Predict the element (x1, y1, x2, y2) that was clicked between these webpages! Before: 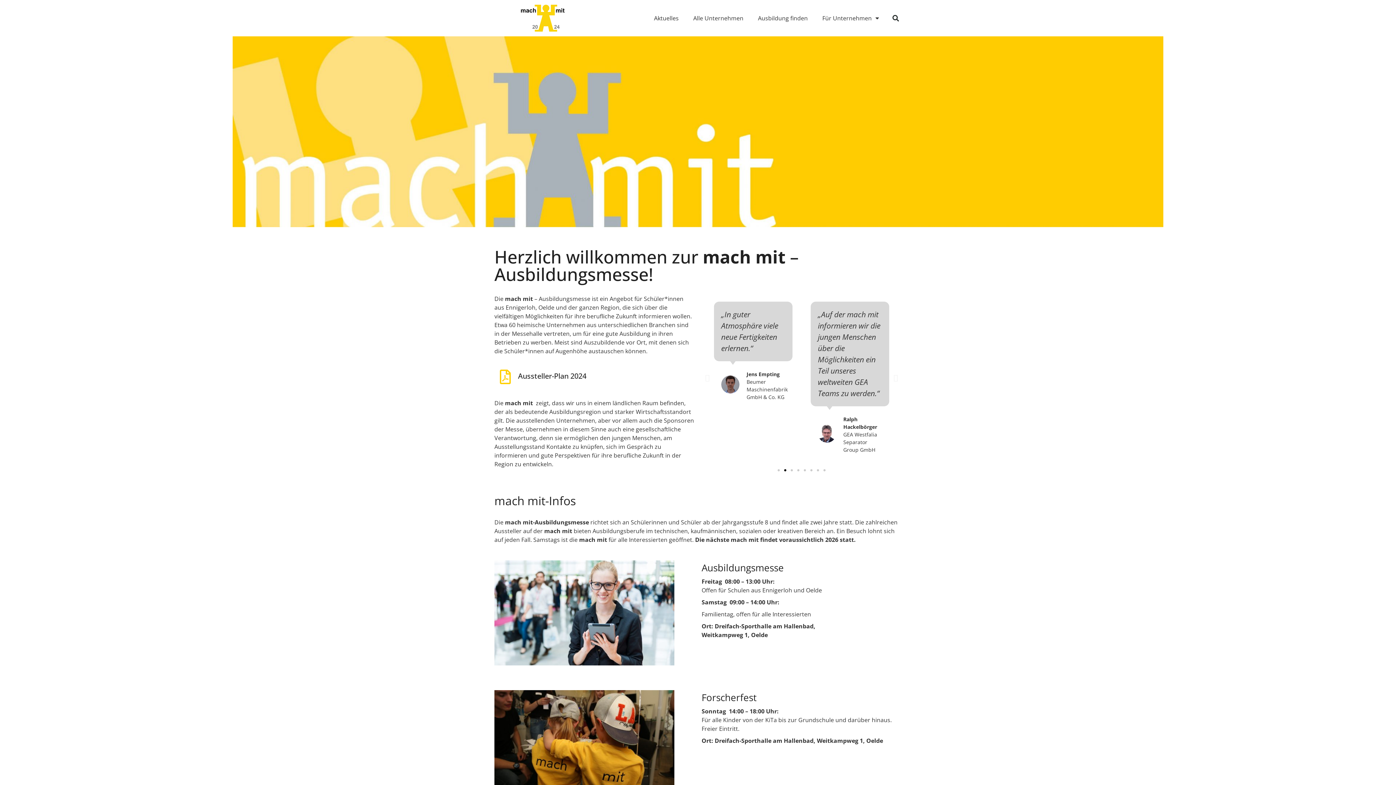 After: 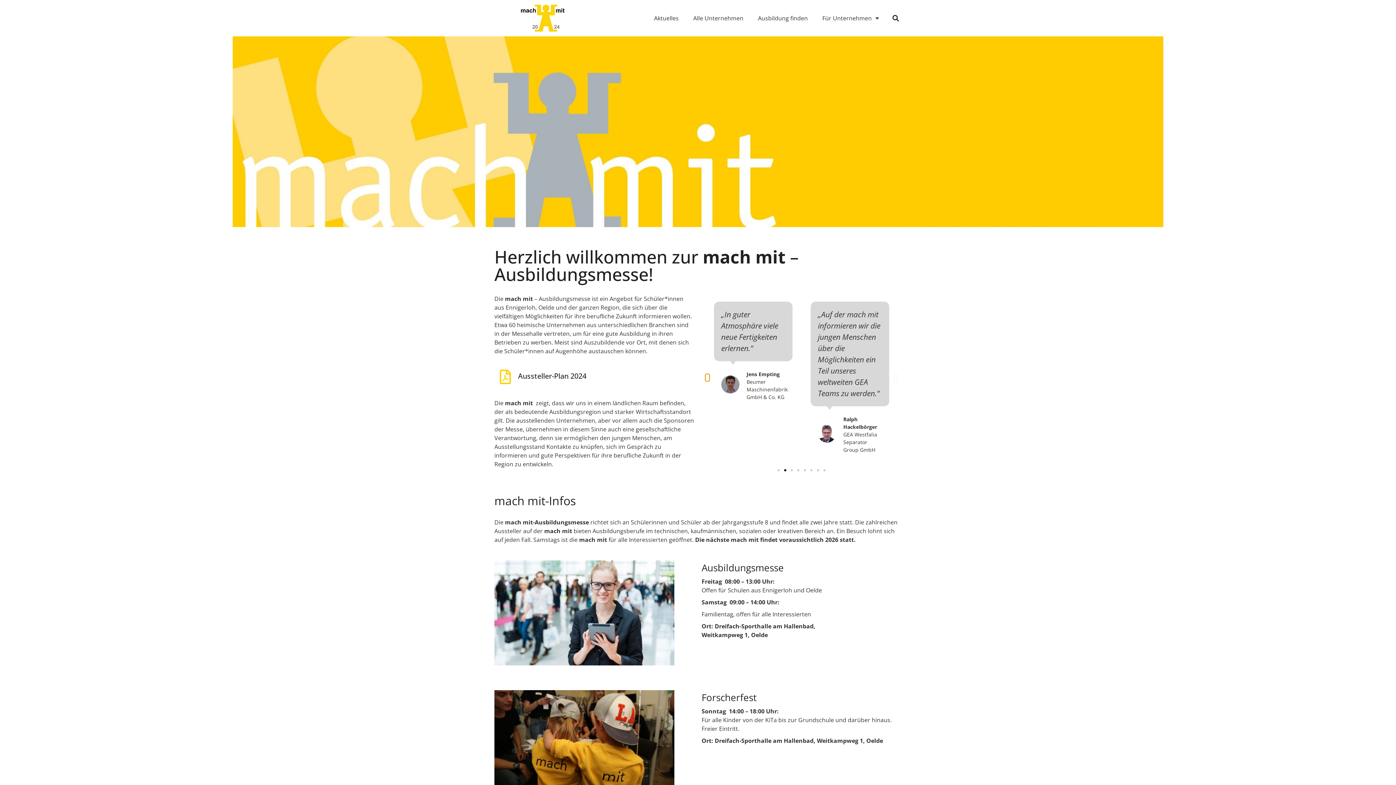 Action: bbox: (705, 374, 709, 381) label: Previous slide